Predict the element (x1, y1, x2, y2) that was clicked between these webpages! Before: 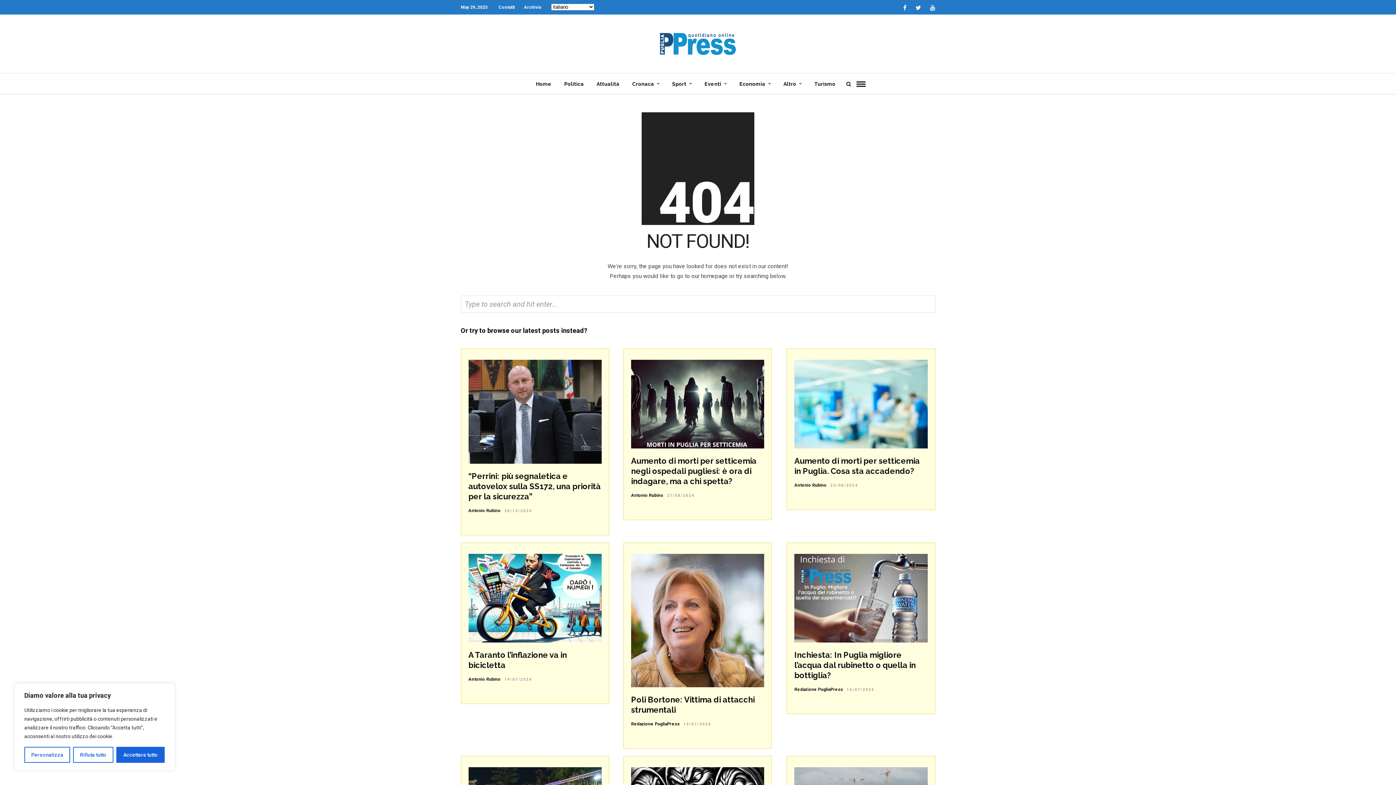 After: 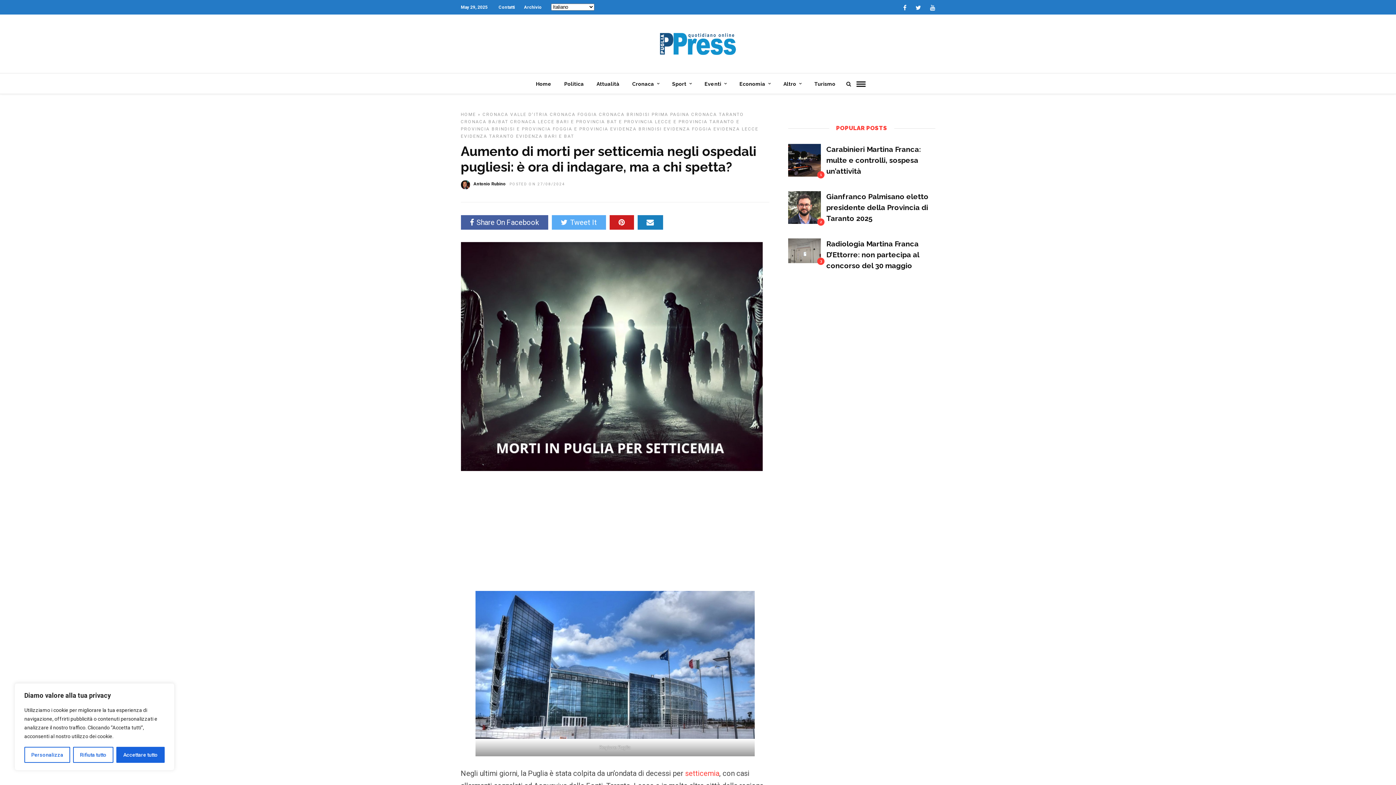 Action: label: 27/08/2024 bbox: (667, 493, 694, 497)